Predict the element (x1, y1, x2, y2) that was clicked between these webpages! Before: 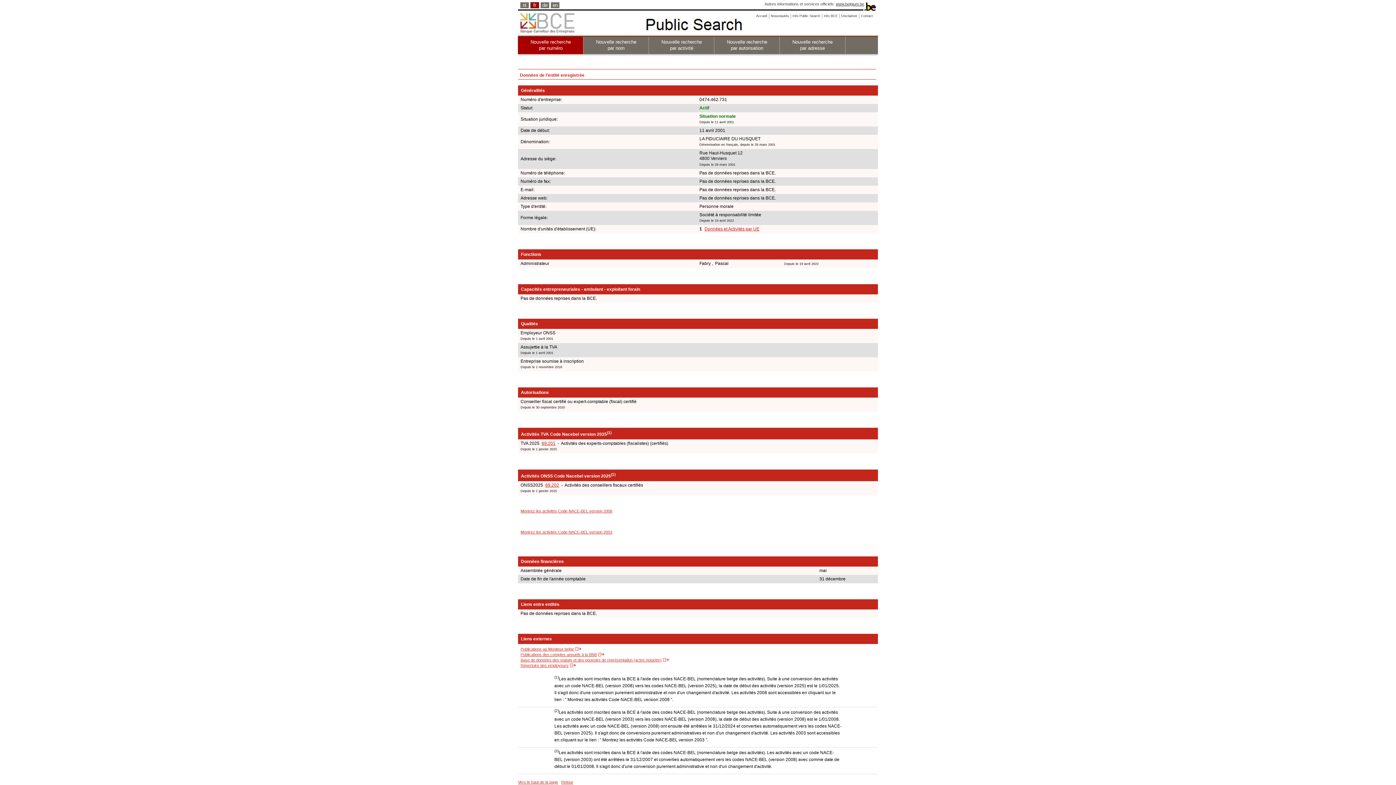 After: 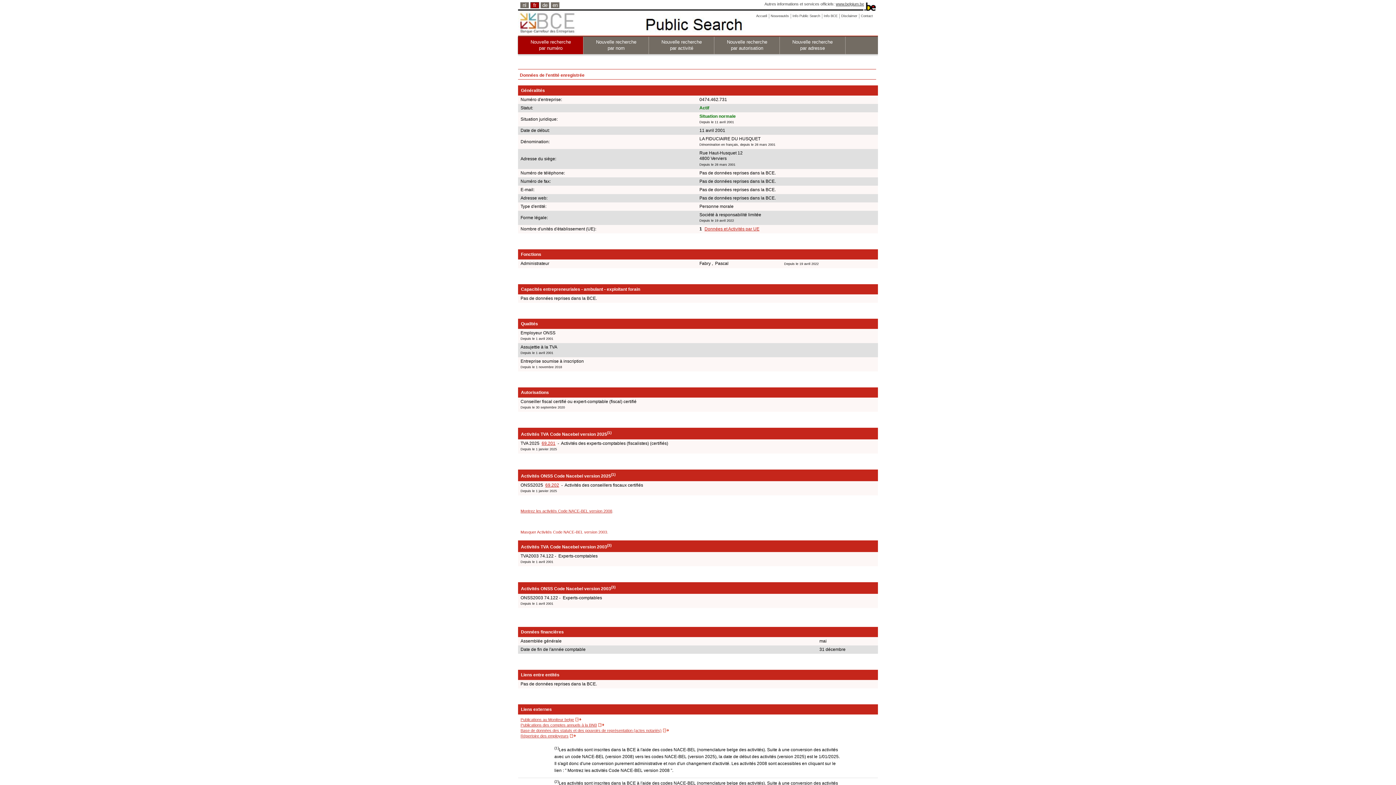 Action: label: Montrez les activités Code NACE-BEL version 2003 bbox: (520, 530, 612, 534)